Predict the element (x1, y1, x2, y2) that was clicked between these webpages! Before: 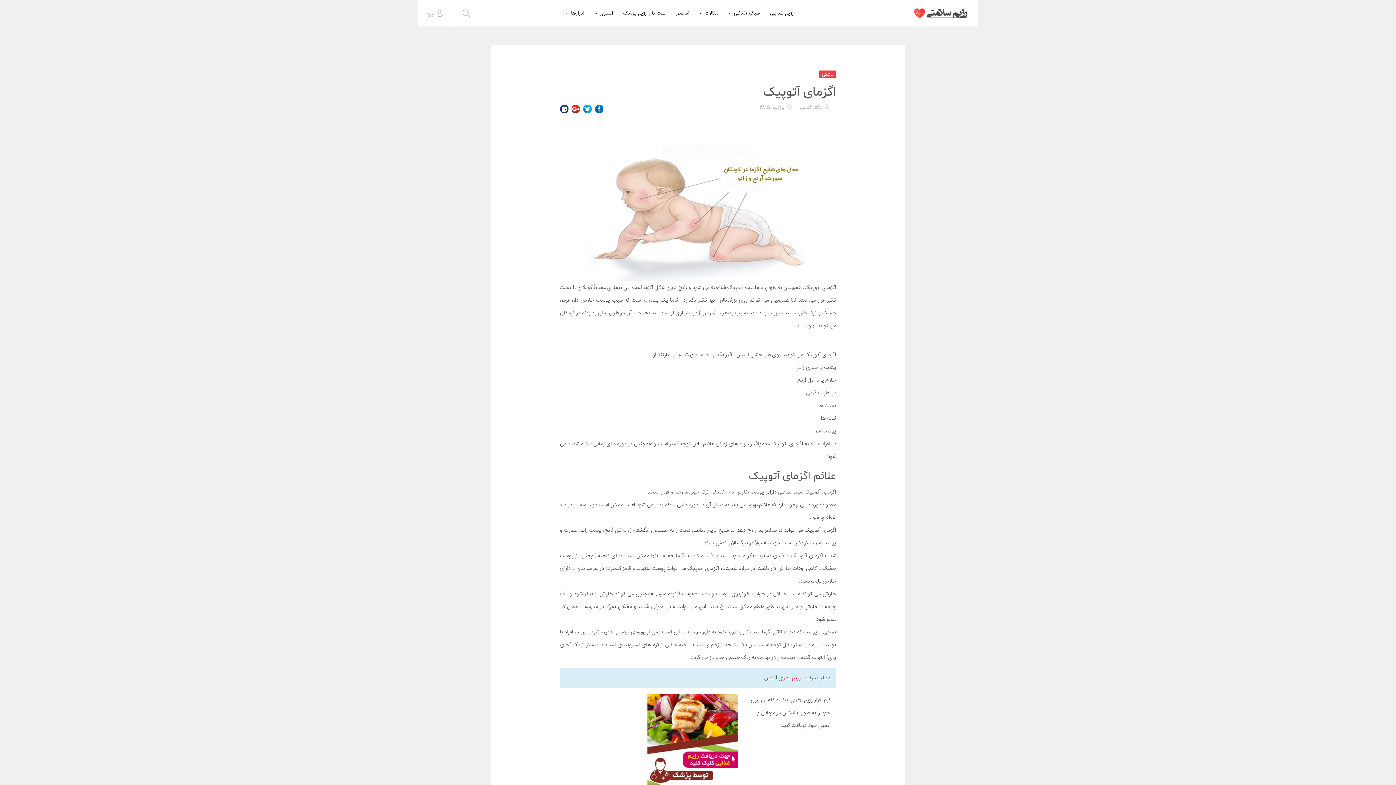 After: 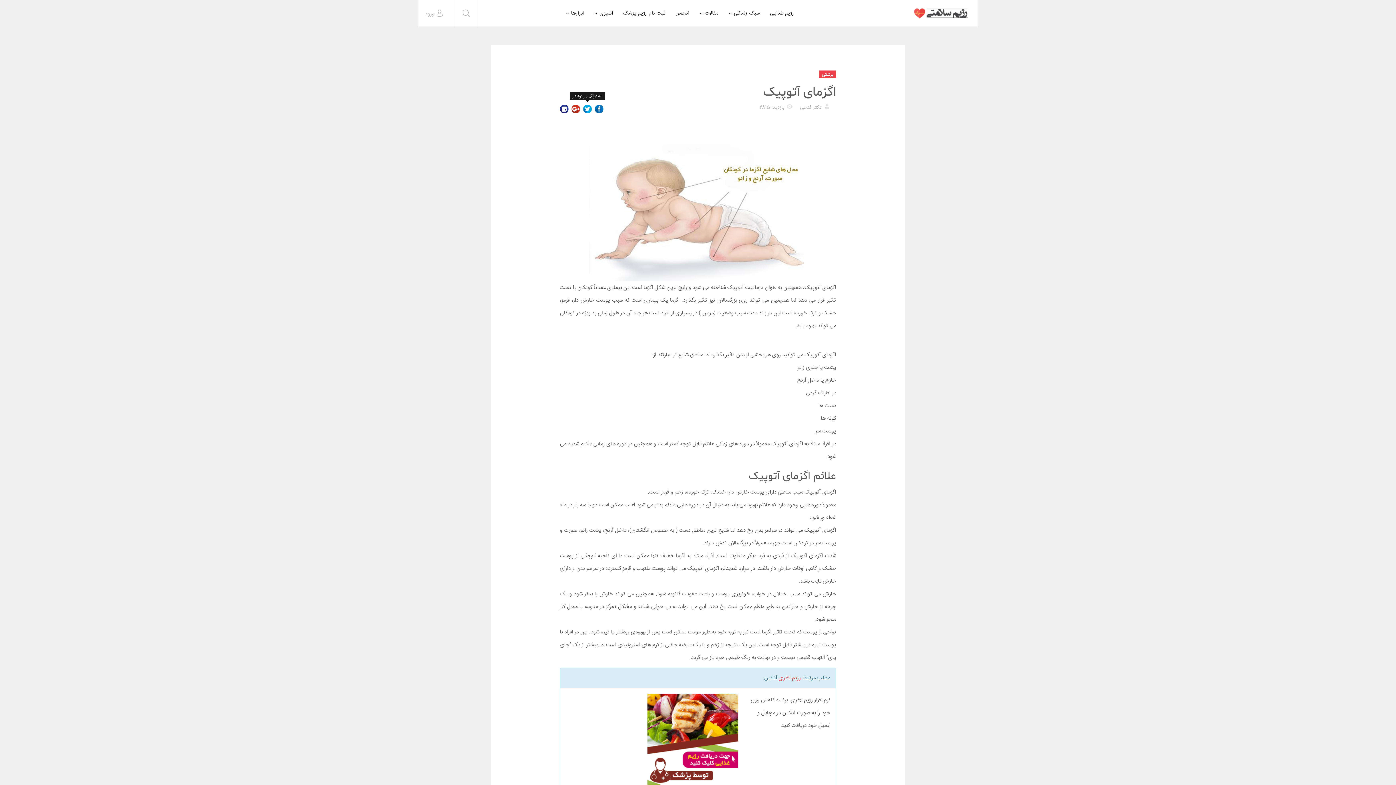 Action: bbox: (583, 104, 592, 113)